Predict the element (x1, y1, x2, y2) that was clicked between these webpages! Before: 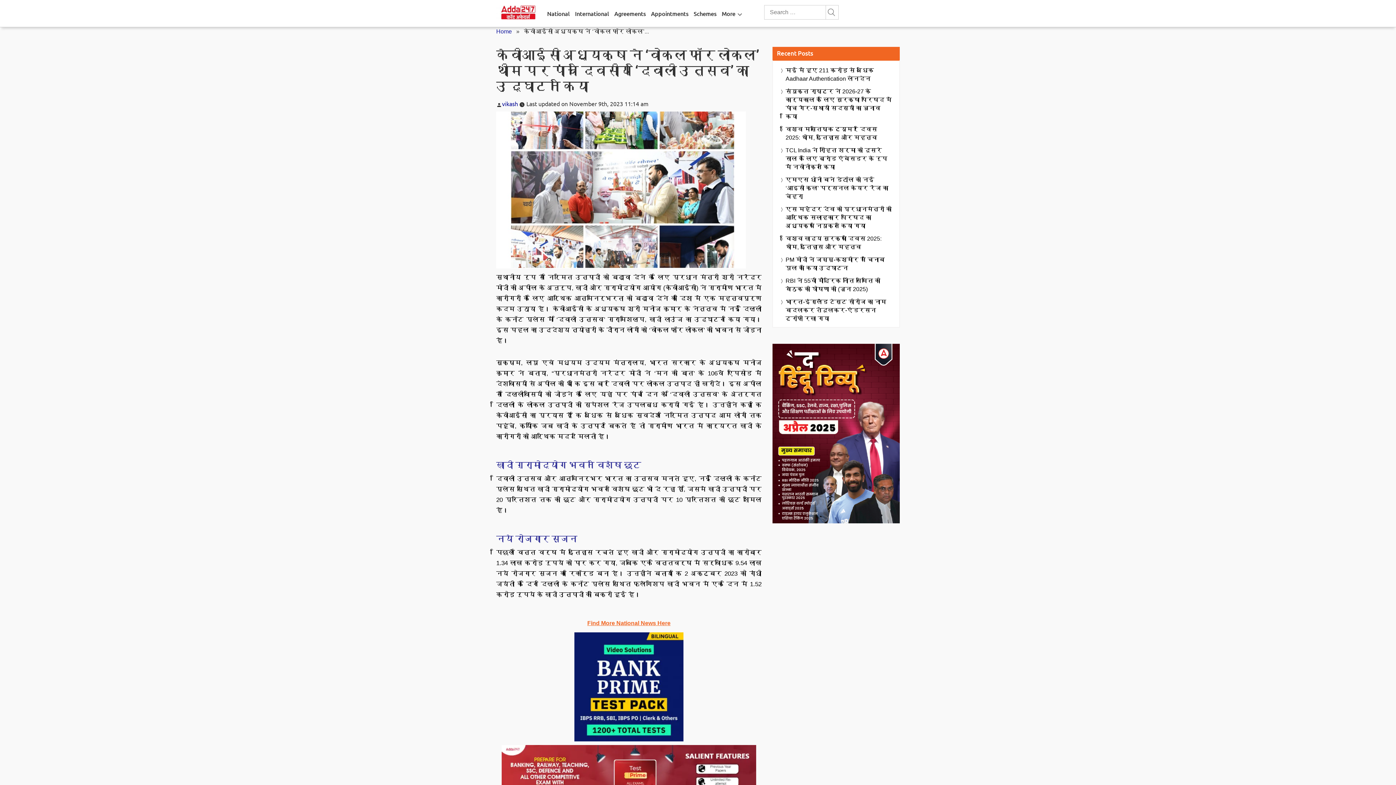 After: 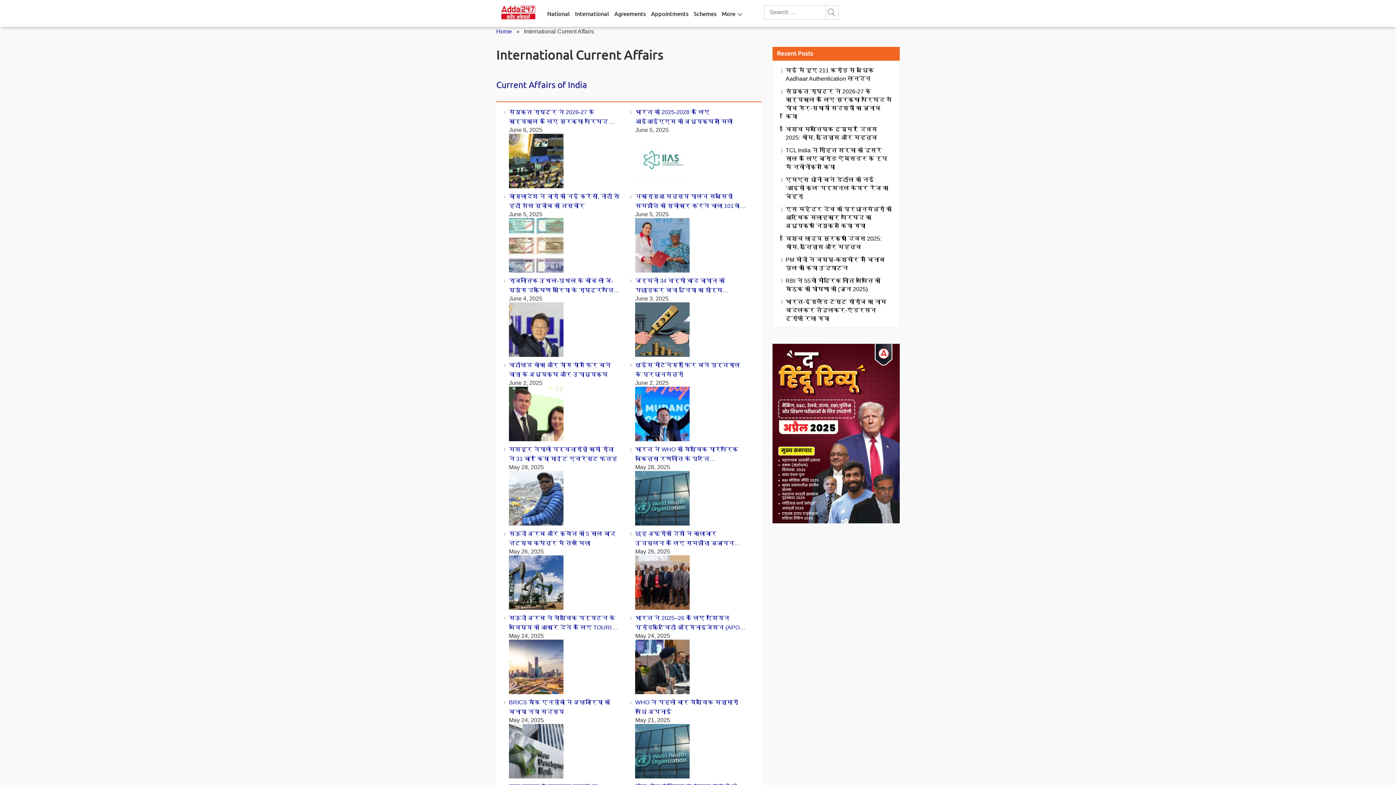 Action: bbox: (575, 0, 609, 26) label: International